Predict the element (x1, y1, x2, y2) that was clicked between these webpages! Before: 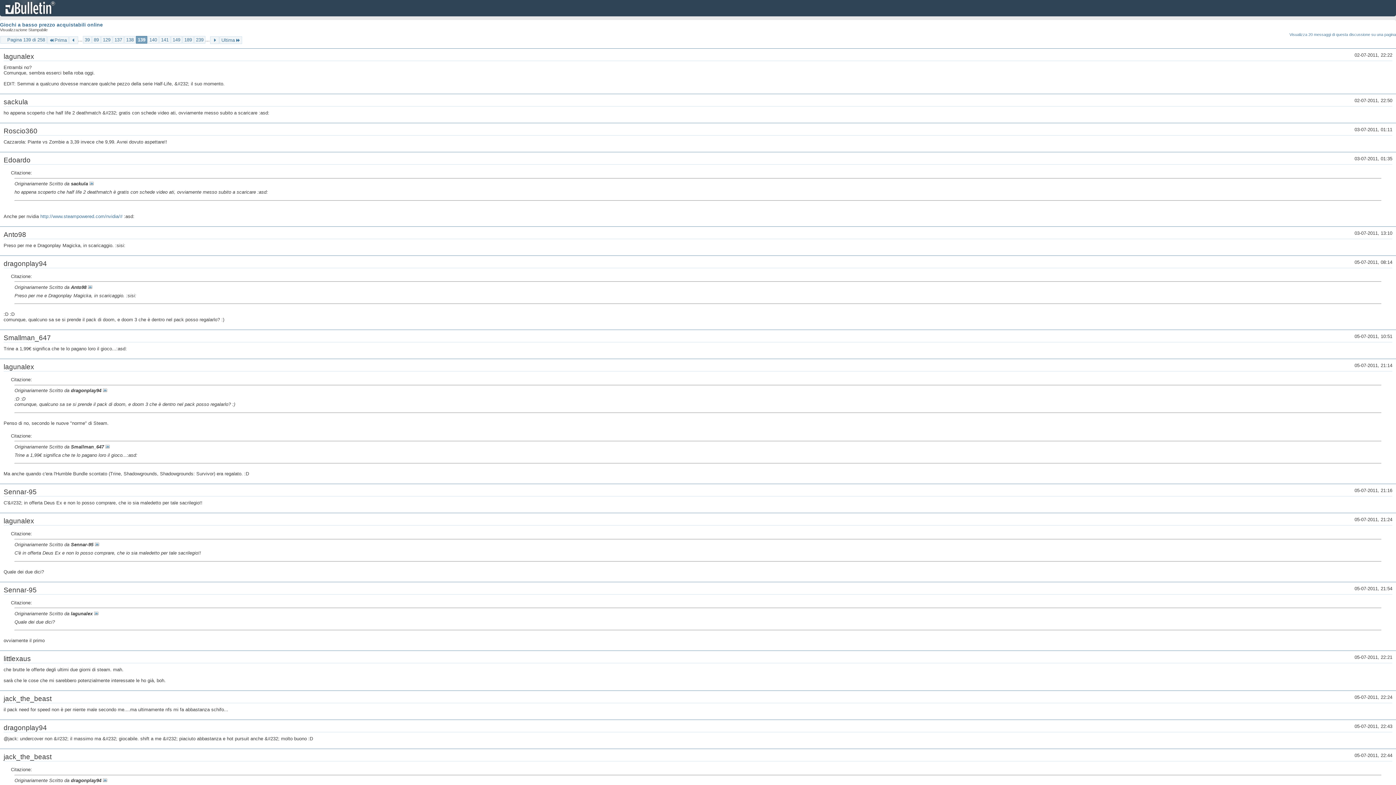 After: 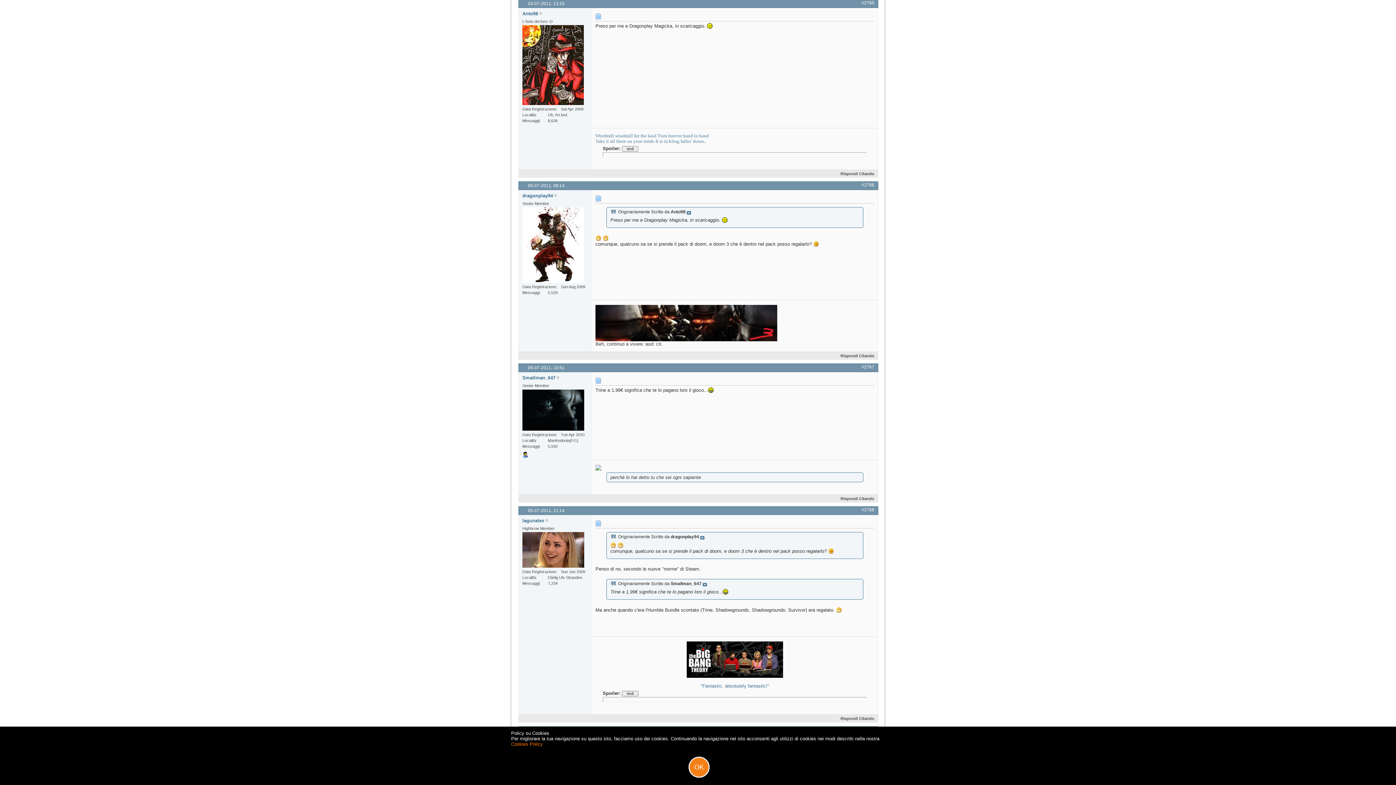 Action: bbox: (88, 284, 92, 290)